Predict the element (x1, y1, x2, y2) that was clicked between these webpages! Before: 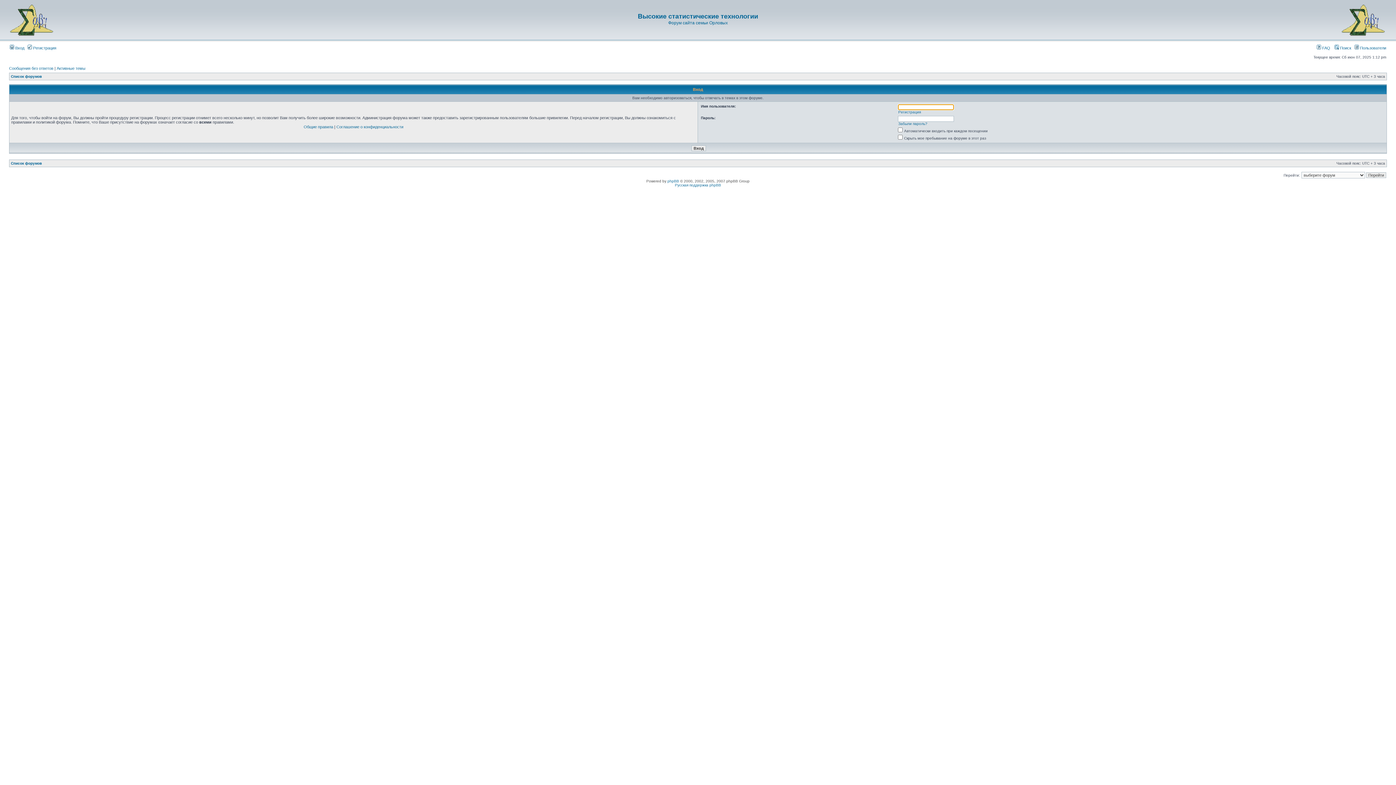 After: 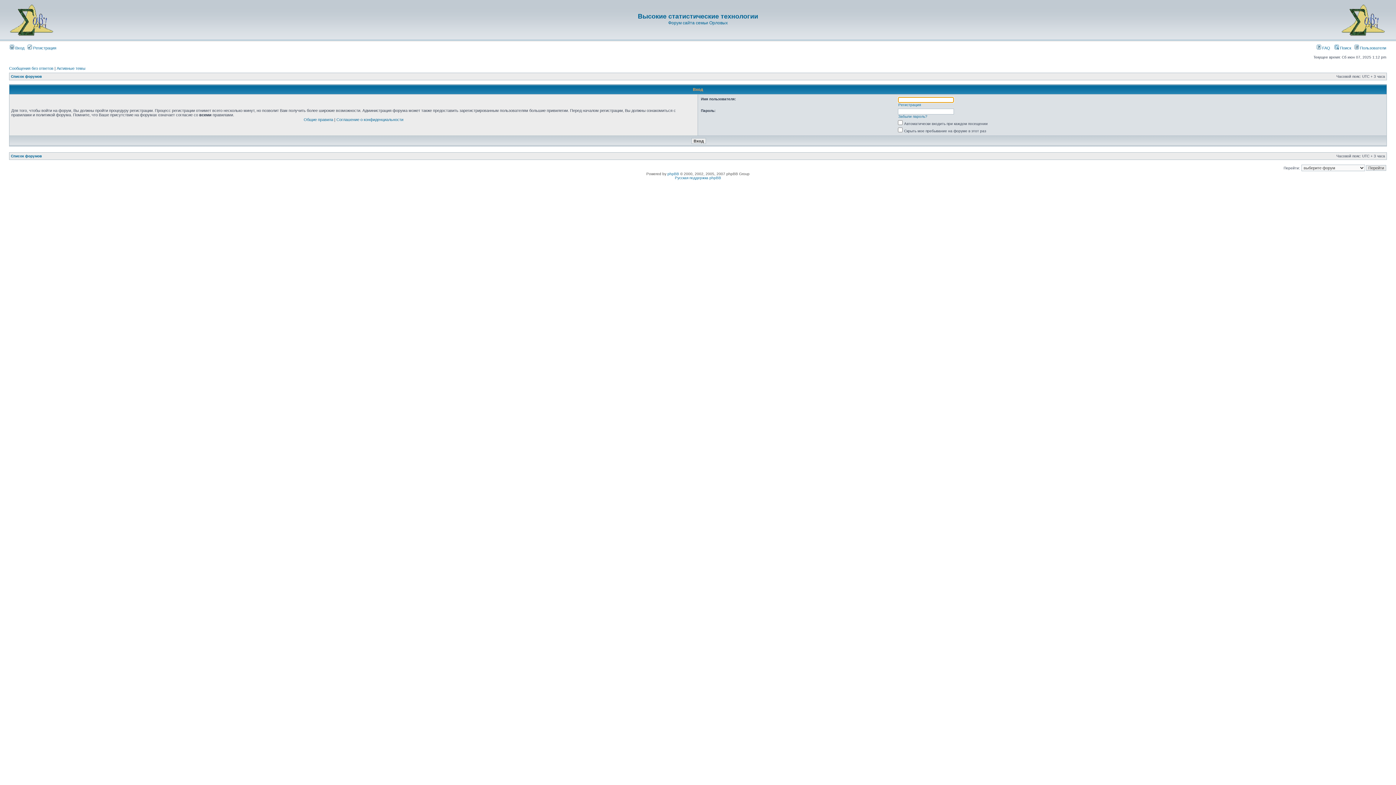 Action: bbox: (9, 45, 24, 50) label:  Вход